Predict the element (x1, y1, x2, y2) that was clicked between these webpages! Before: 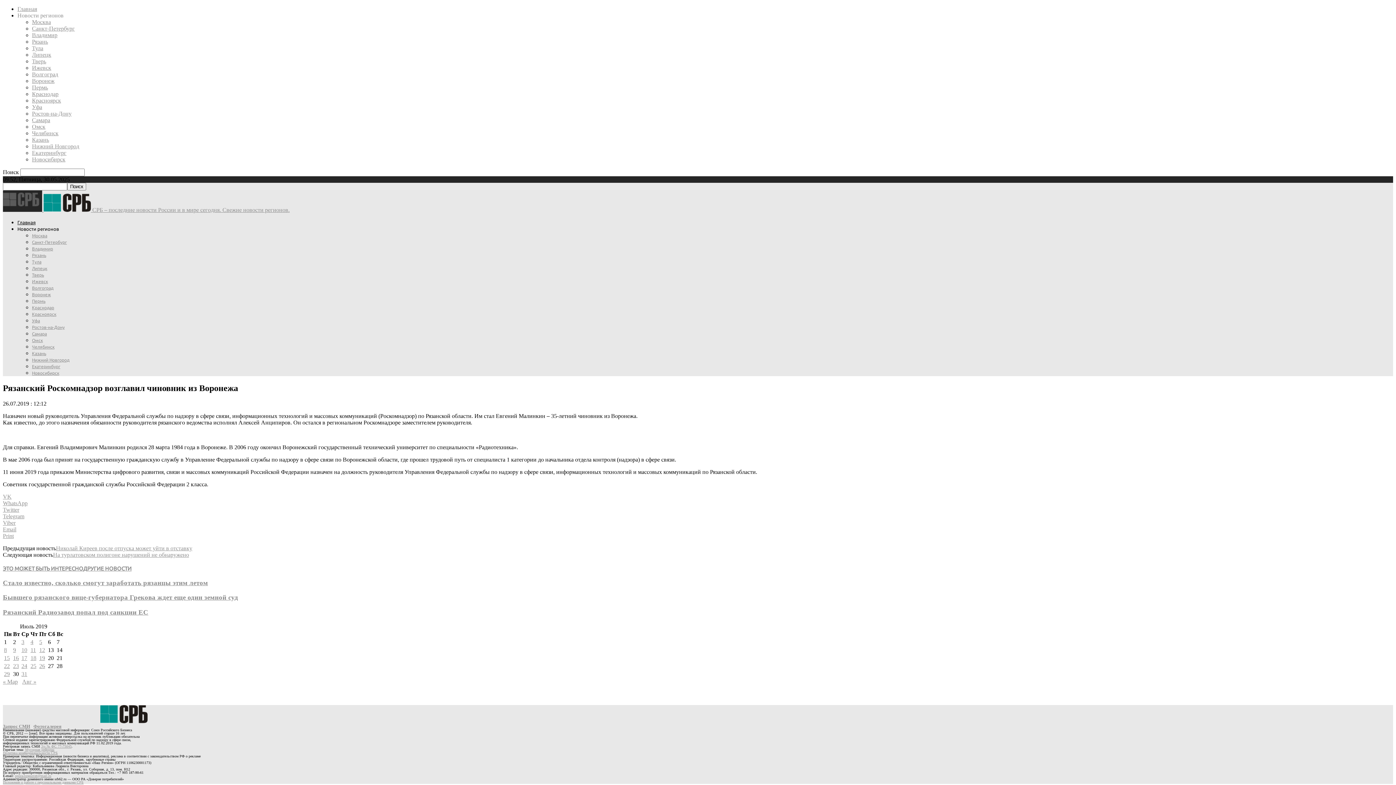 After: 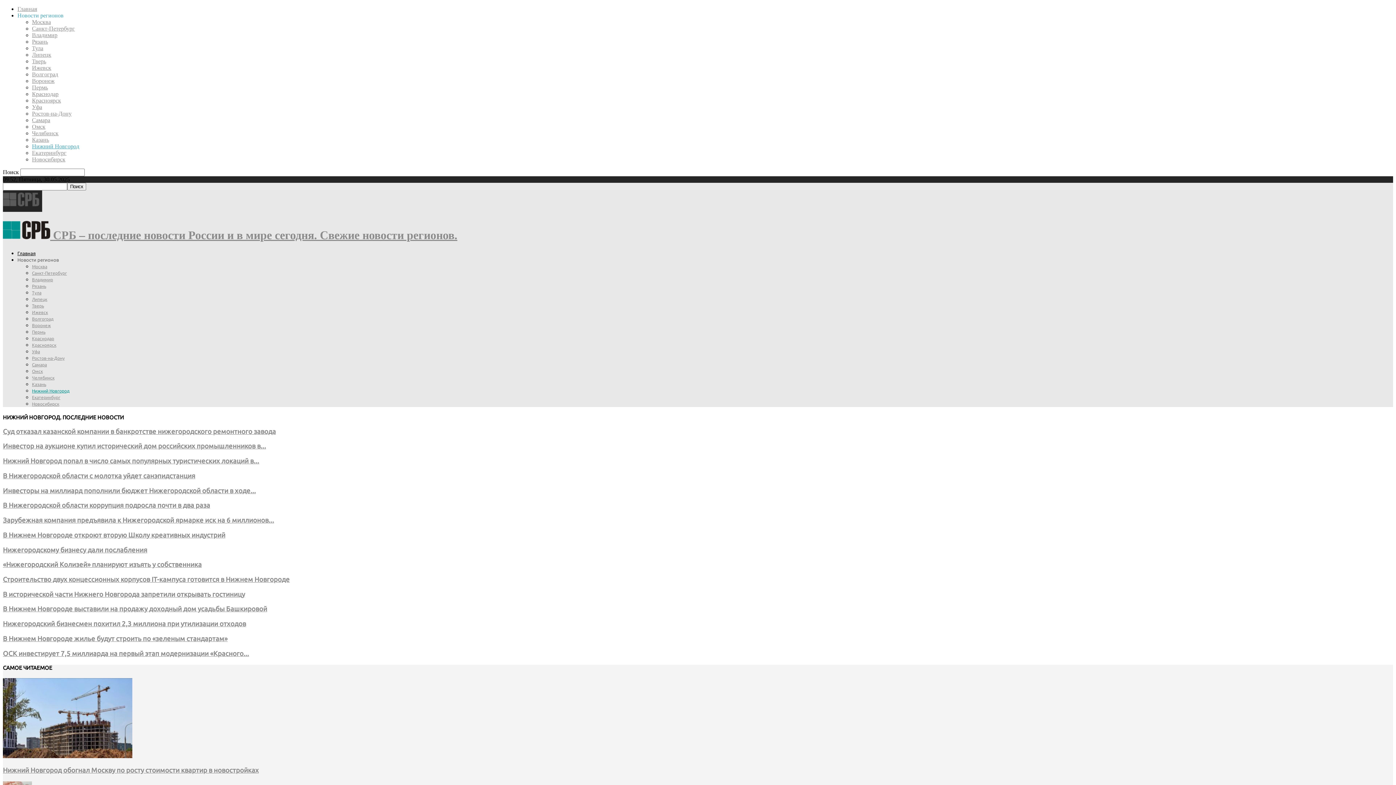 Action: label: Нижний Новгород bbox: (32, 357, 69, 362)